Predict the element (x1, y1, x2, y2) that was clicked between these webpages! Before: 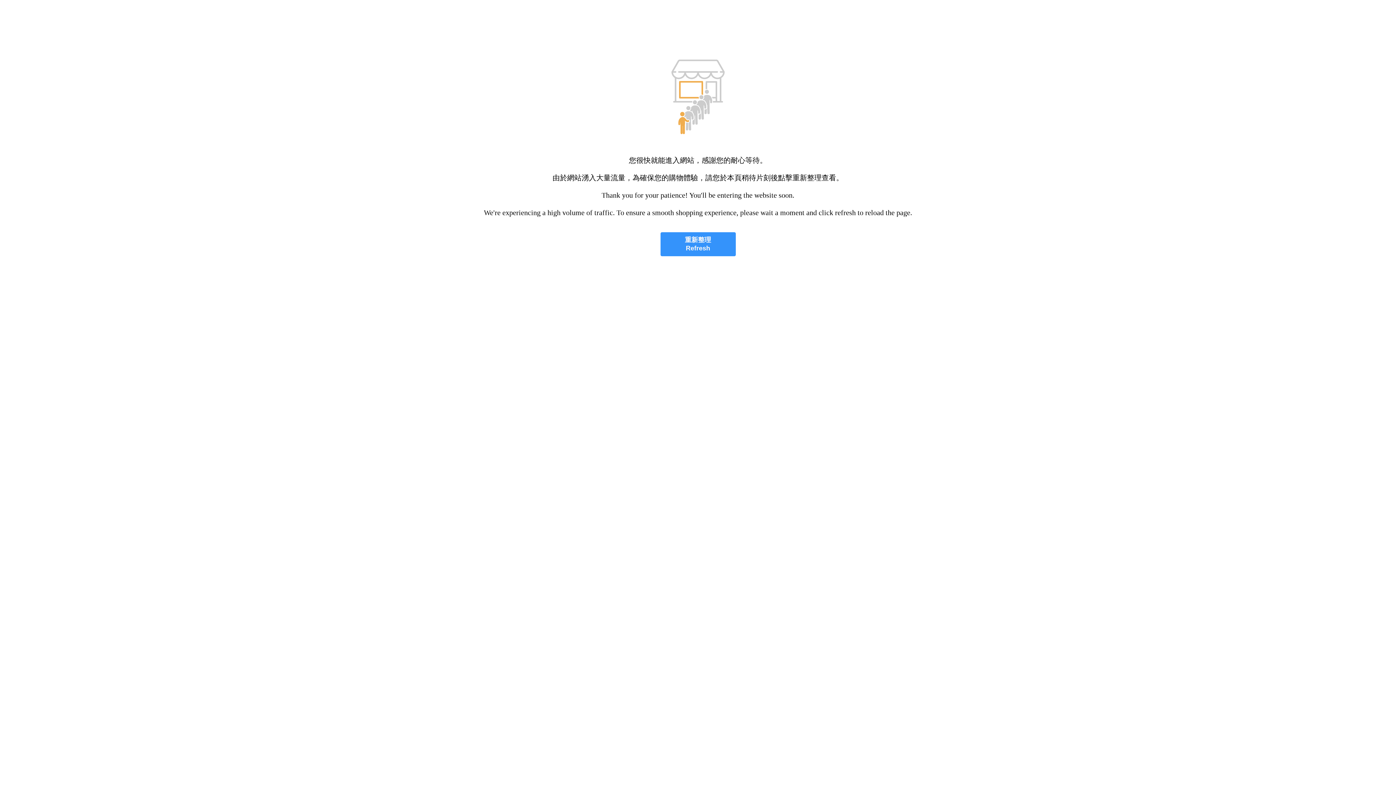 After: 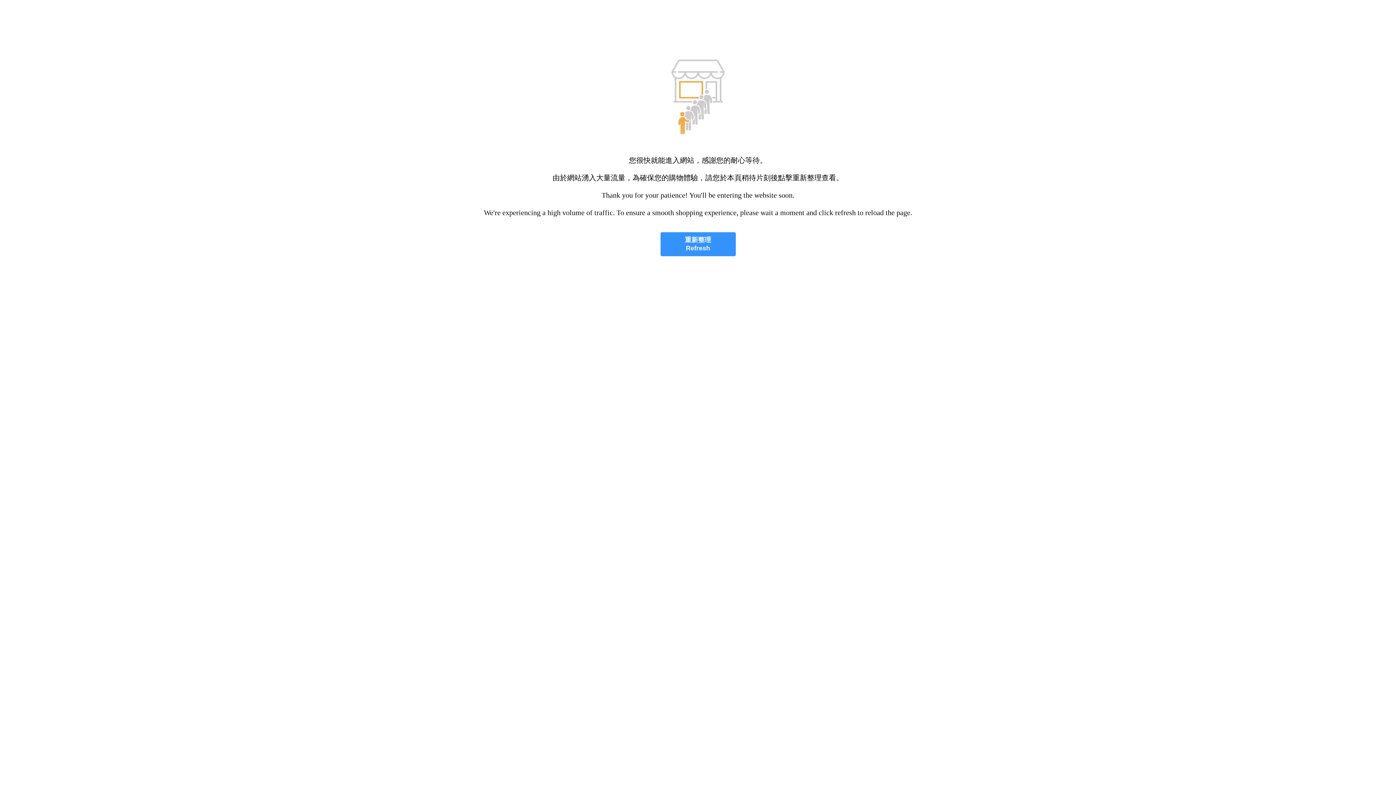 Action: label: 重新整理
Refresh bbox: (660, 232, 735, 256)